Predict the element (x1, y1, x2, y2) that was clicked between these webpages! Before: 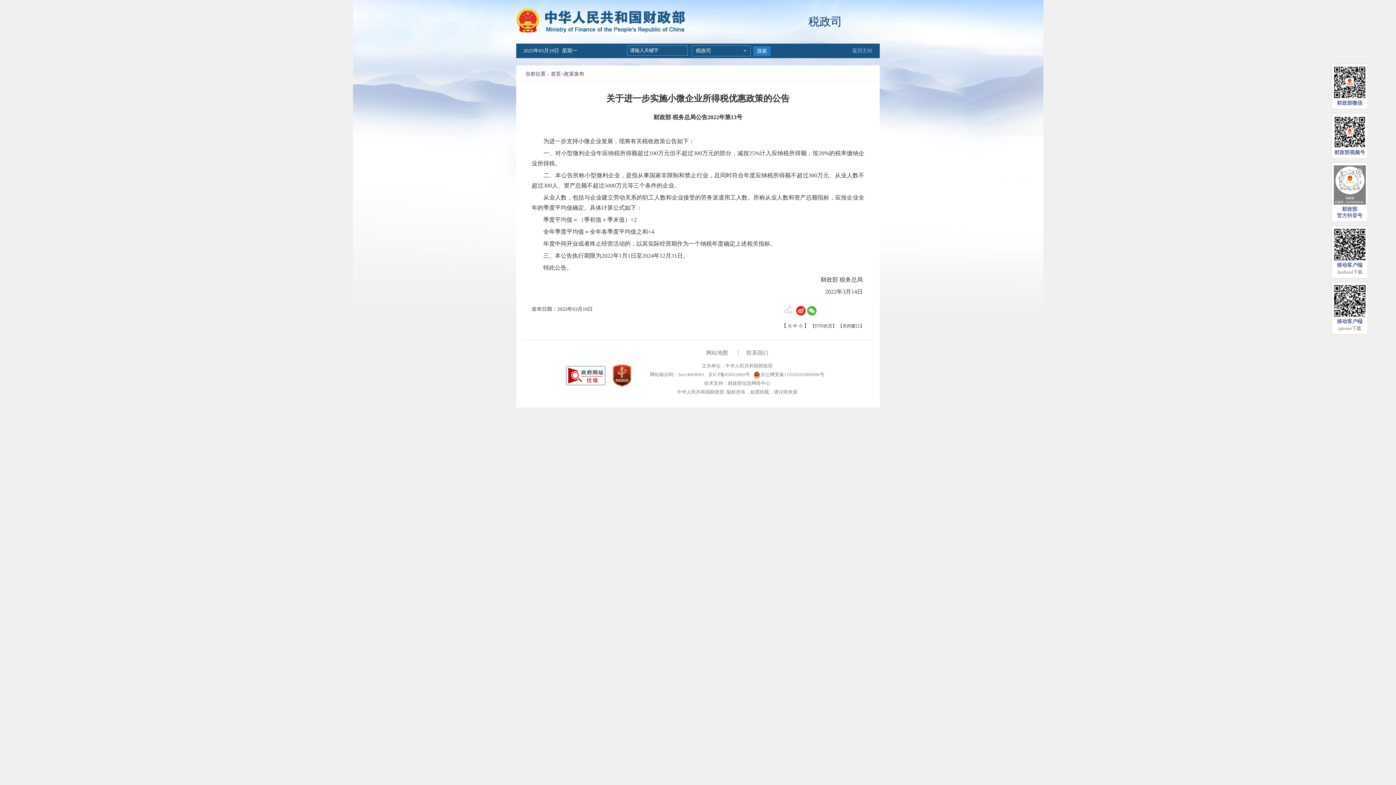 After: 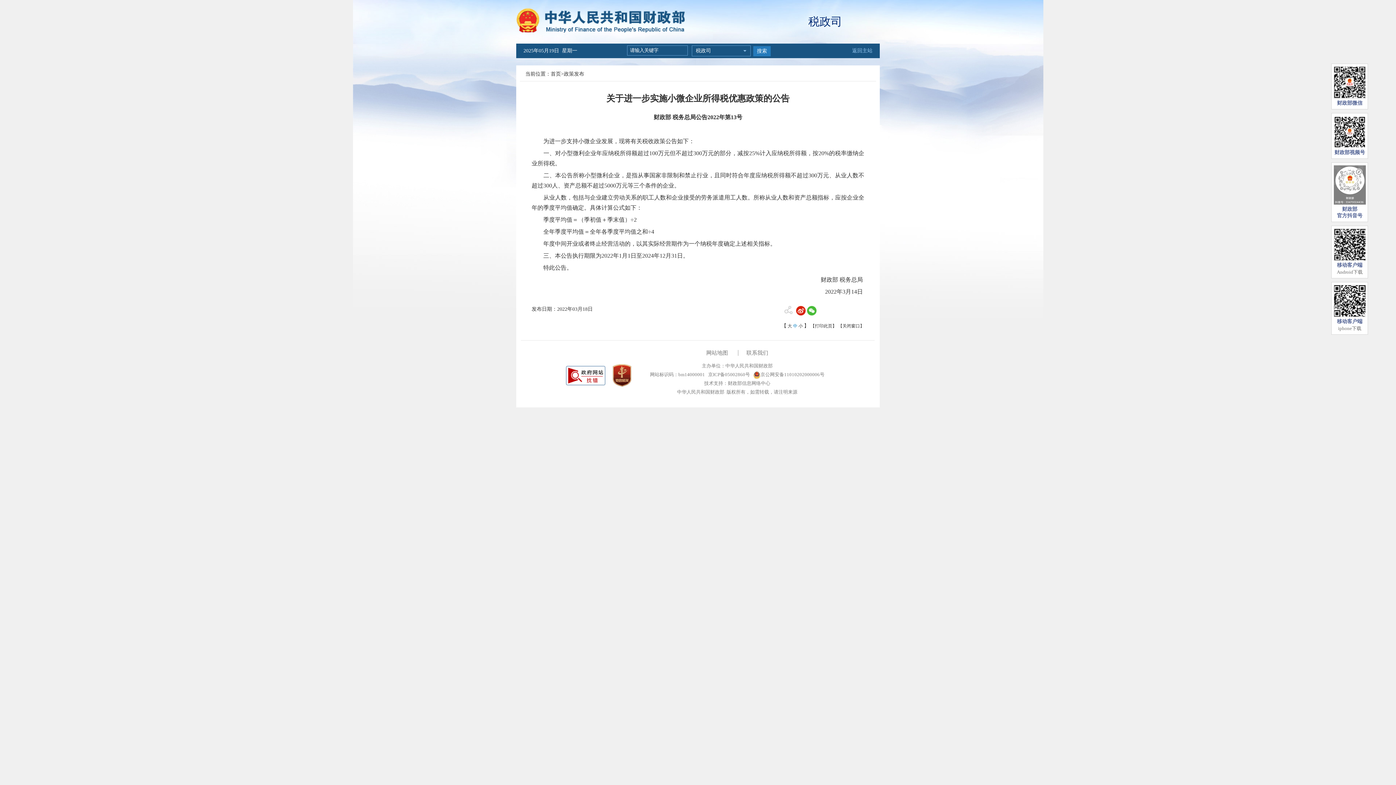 Action: label: 中  bbox: (793, 323, 798, 328)